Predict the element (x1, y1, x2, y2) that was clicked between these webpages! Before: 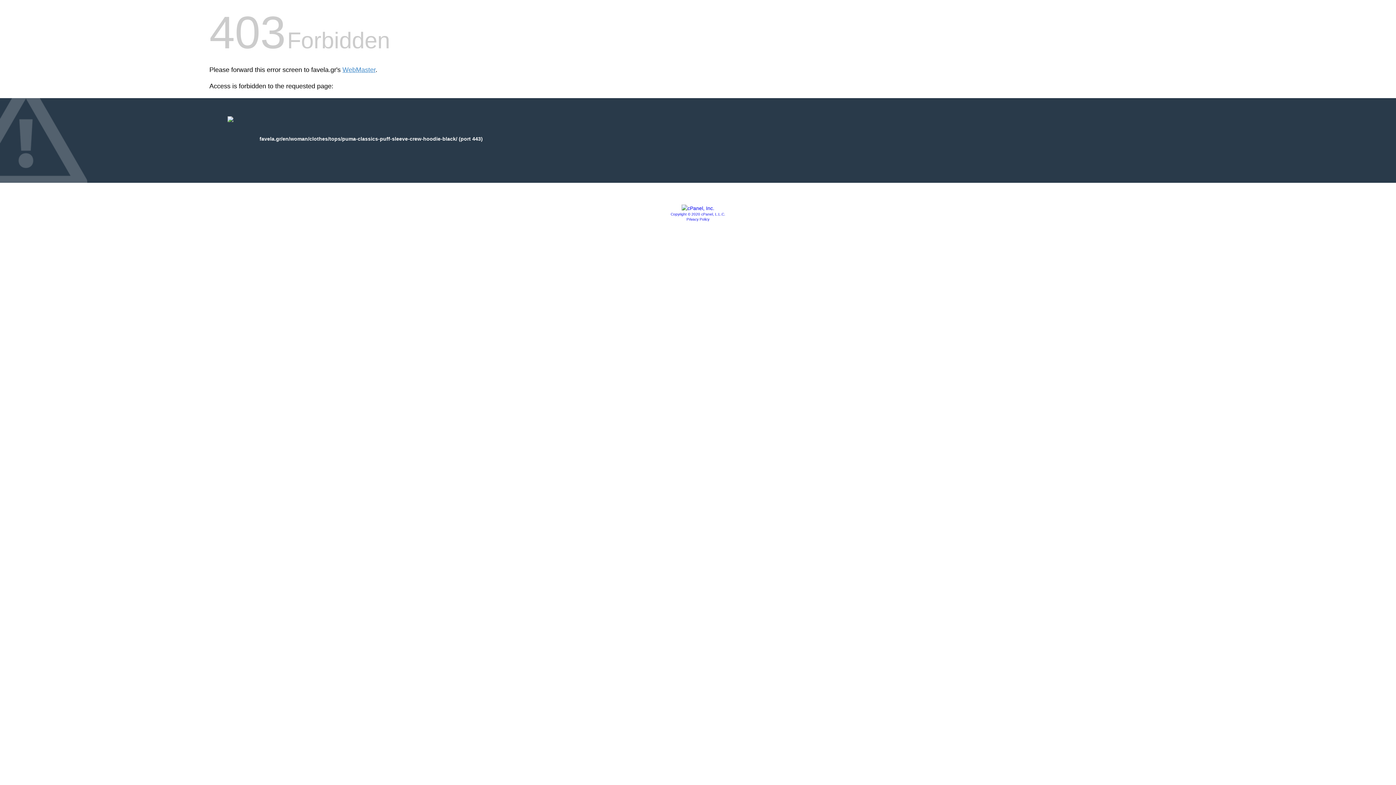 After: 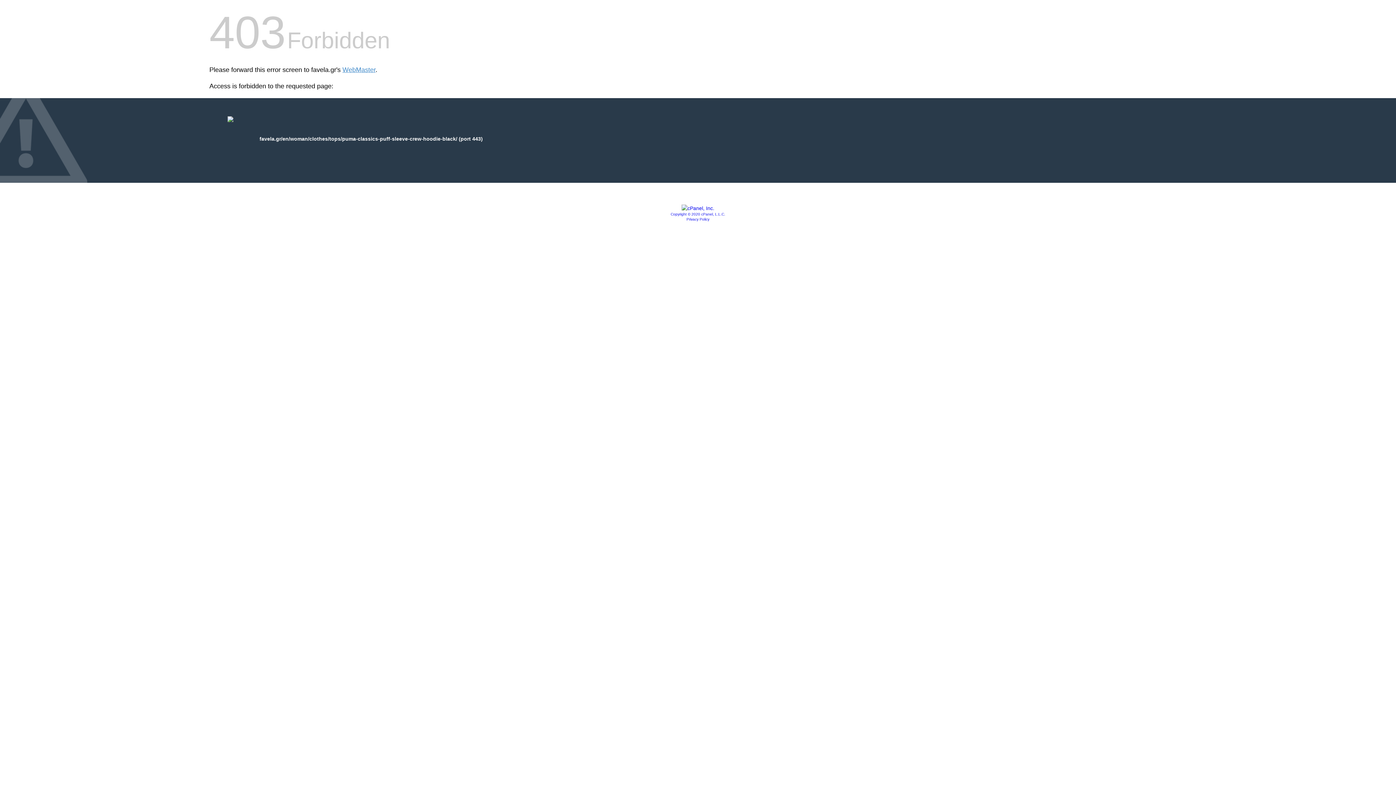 Action: bbox: (686, 217, 709, 221) label: Privacy Policy